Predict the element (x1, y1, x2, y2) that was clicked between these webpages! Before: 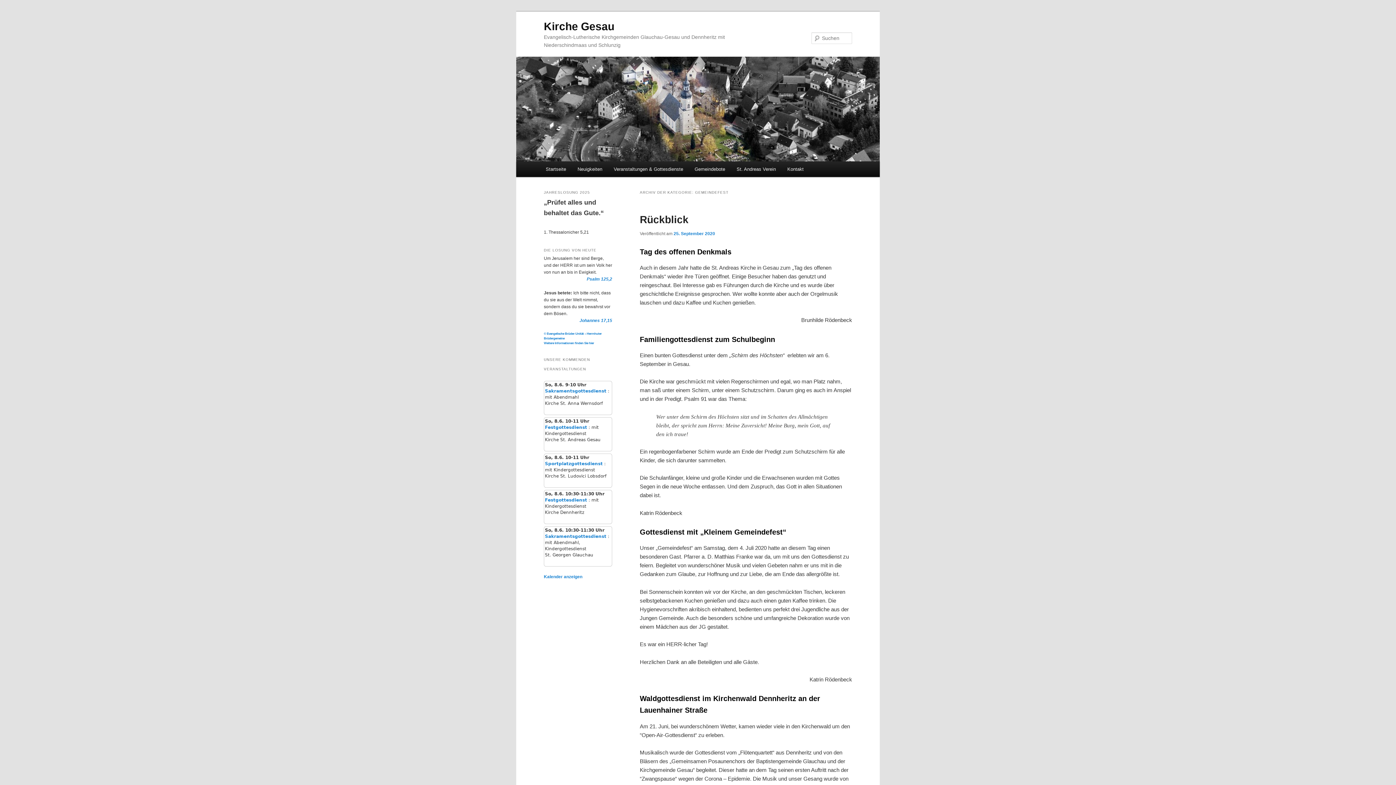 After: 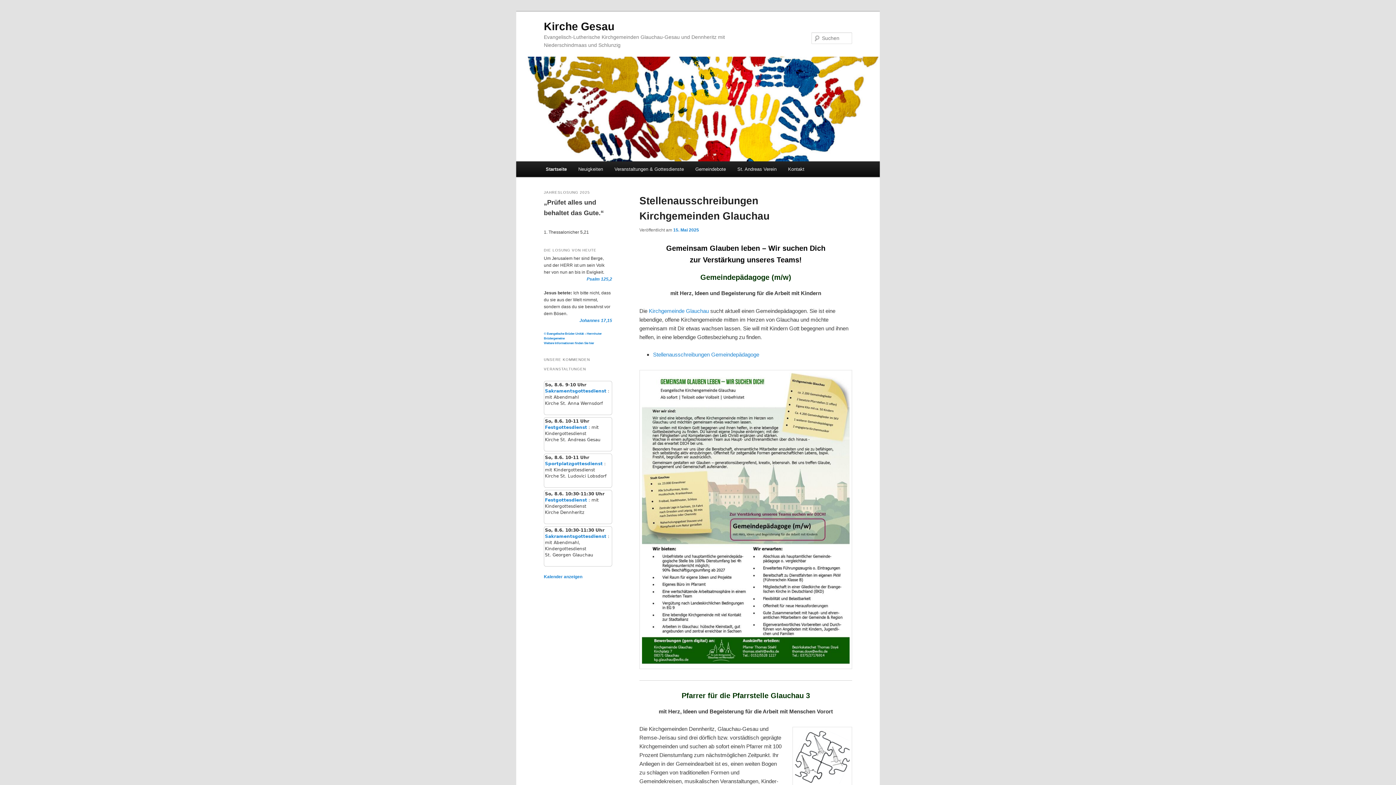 Action: bbox: (516, 56, 880, 161)